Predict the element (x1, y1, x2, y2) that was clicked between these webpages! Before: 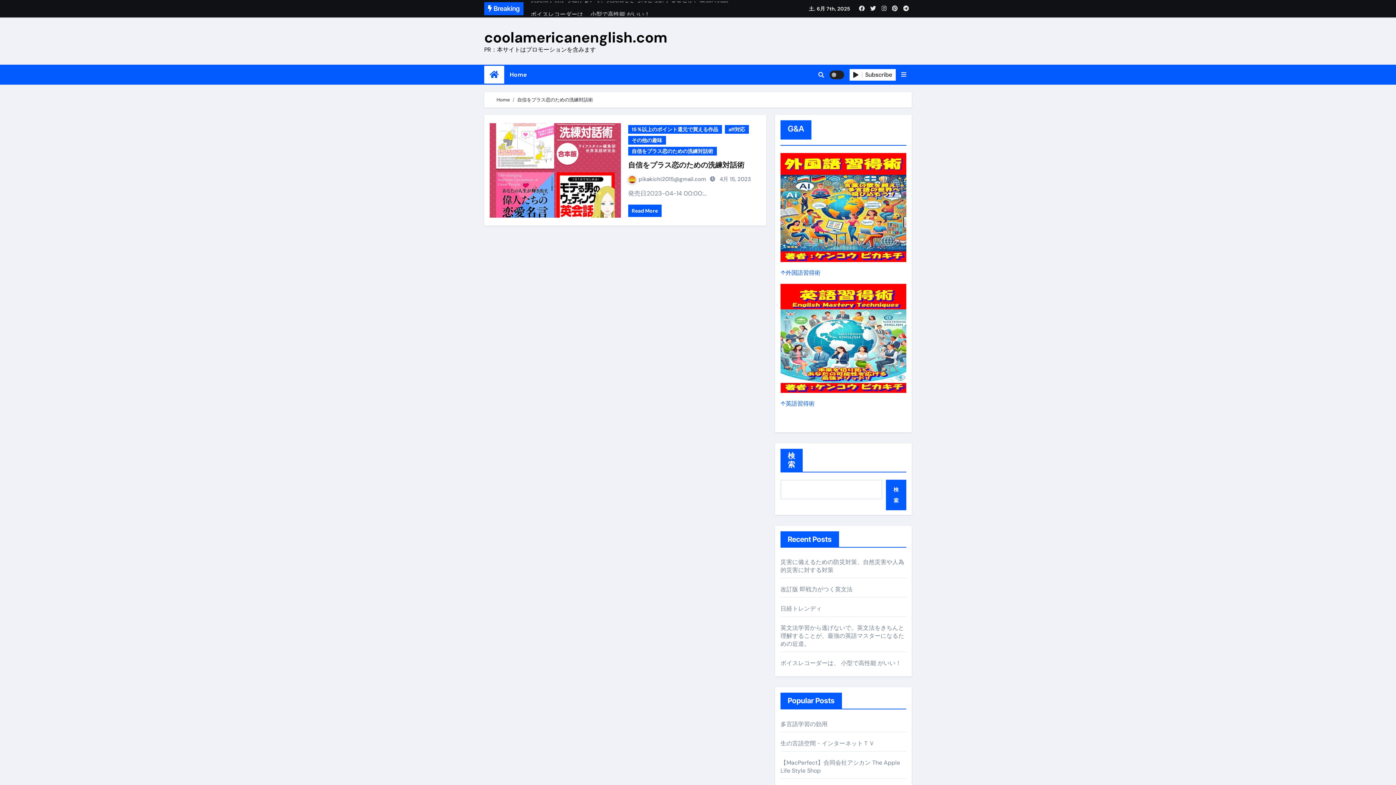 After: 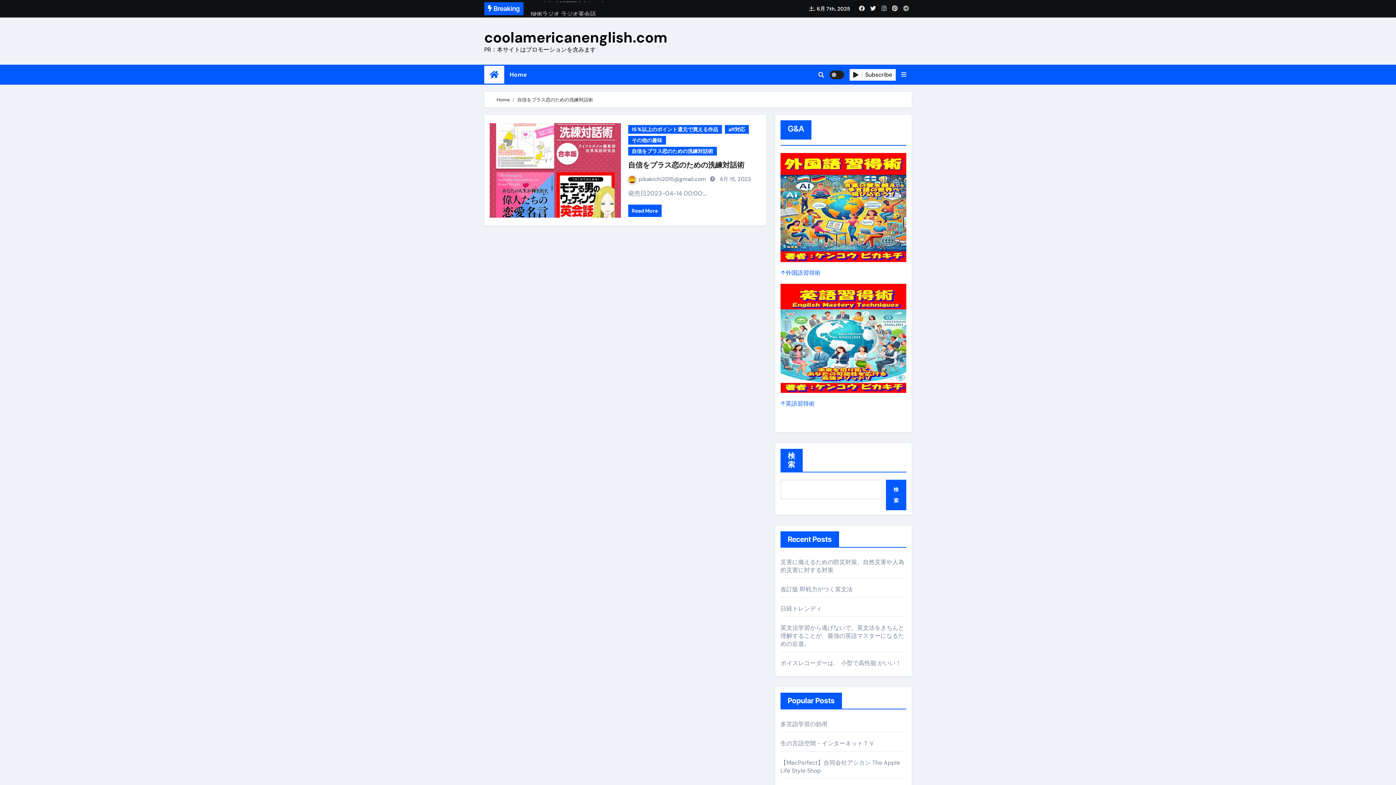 Action: bbox: (901, 3, 911, 13)